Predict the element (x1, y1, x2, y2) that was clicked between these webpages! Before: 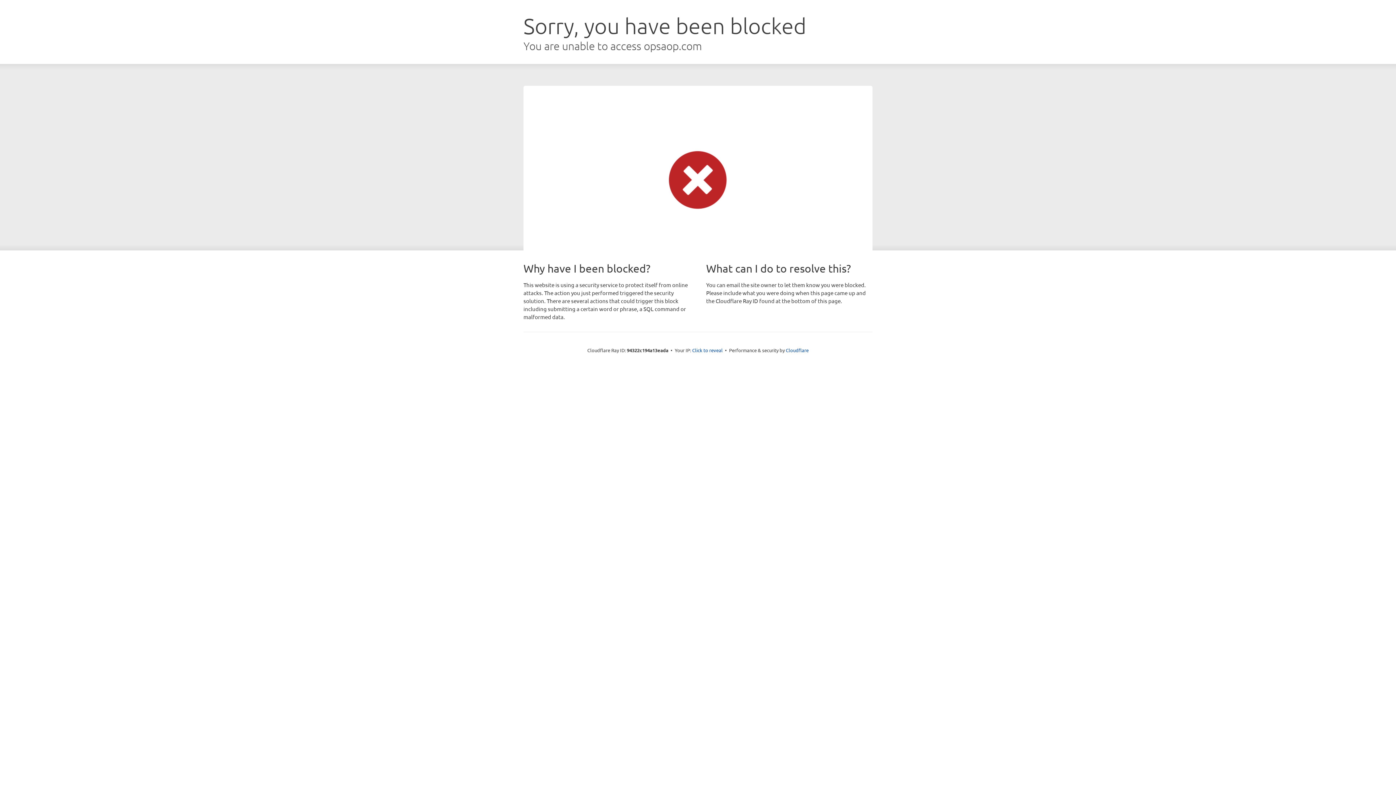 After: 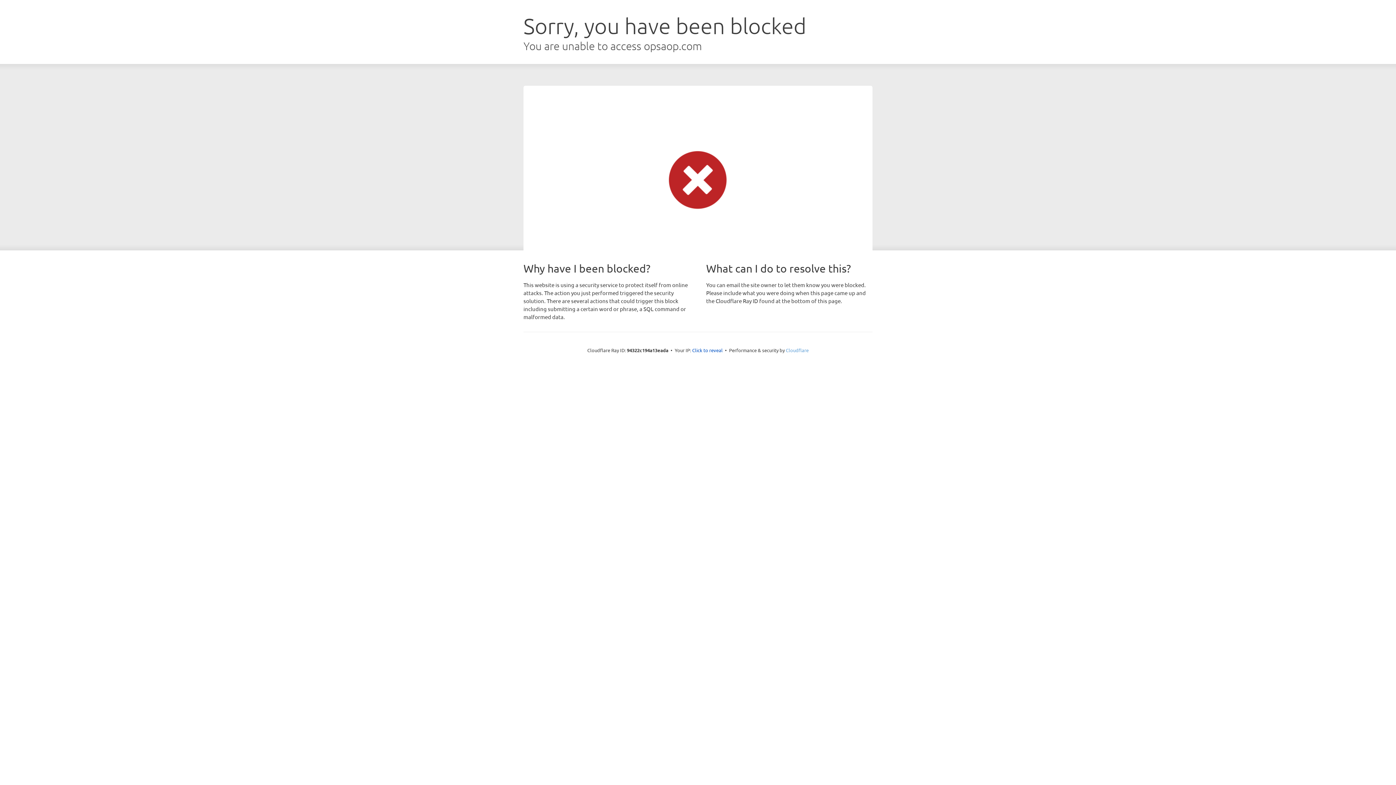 Action: label: Cloudflare bbox: (786, 347, 808, 353)